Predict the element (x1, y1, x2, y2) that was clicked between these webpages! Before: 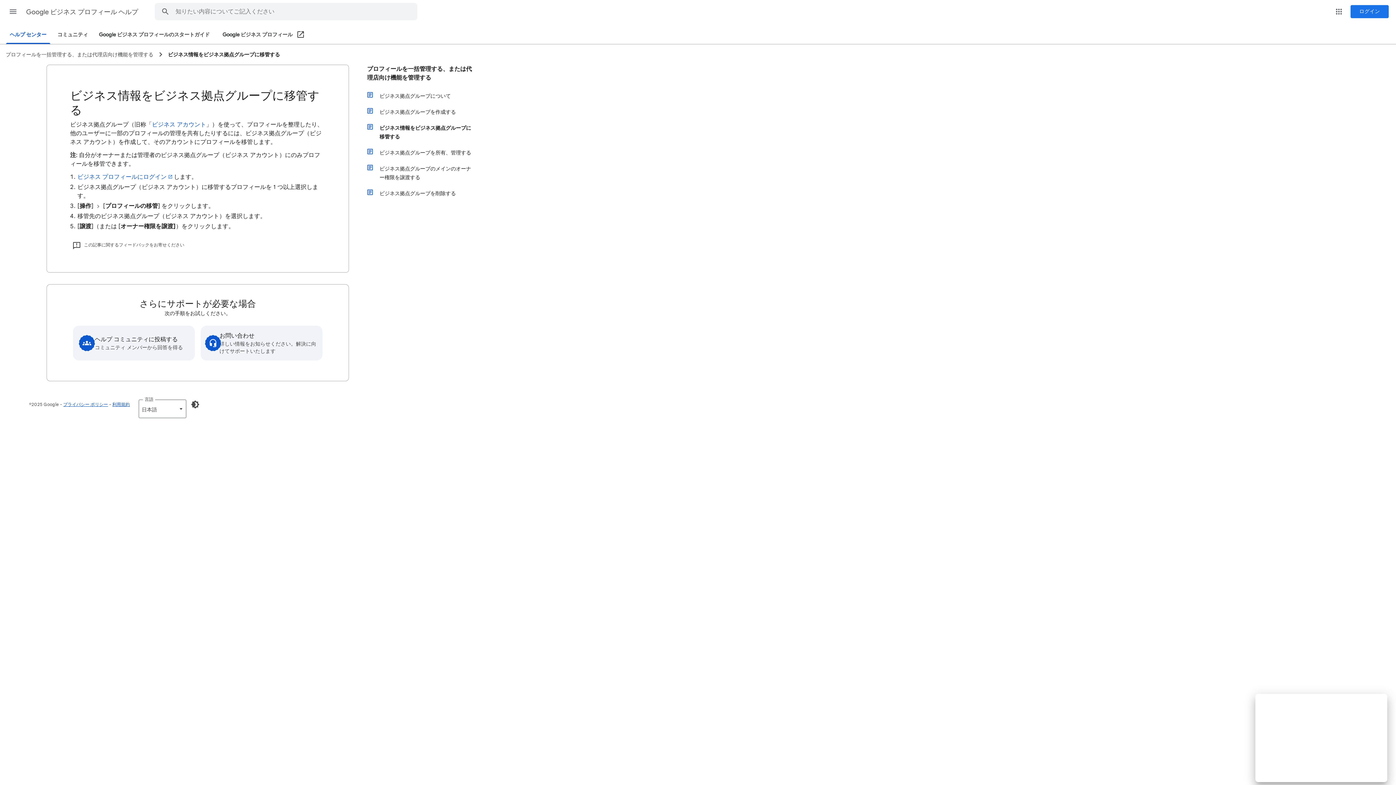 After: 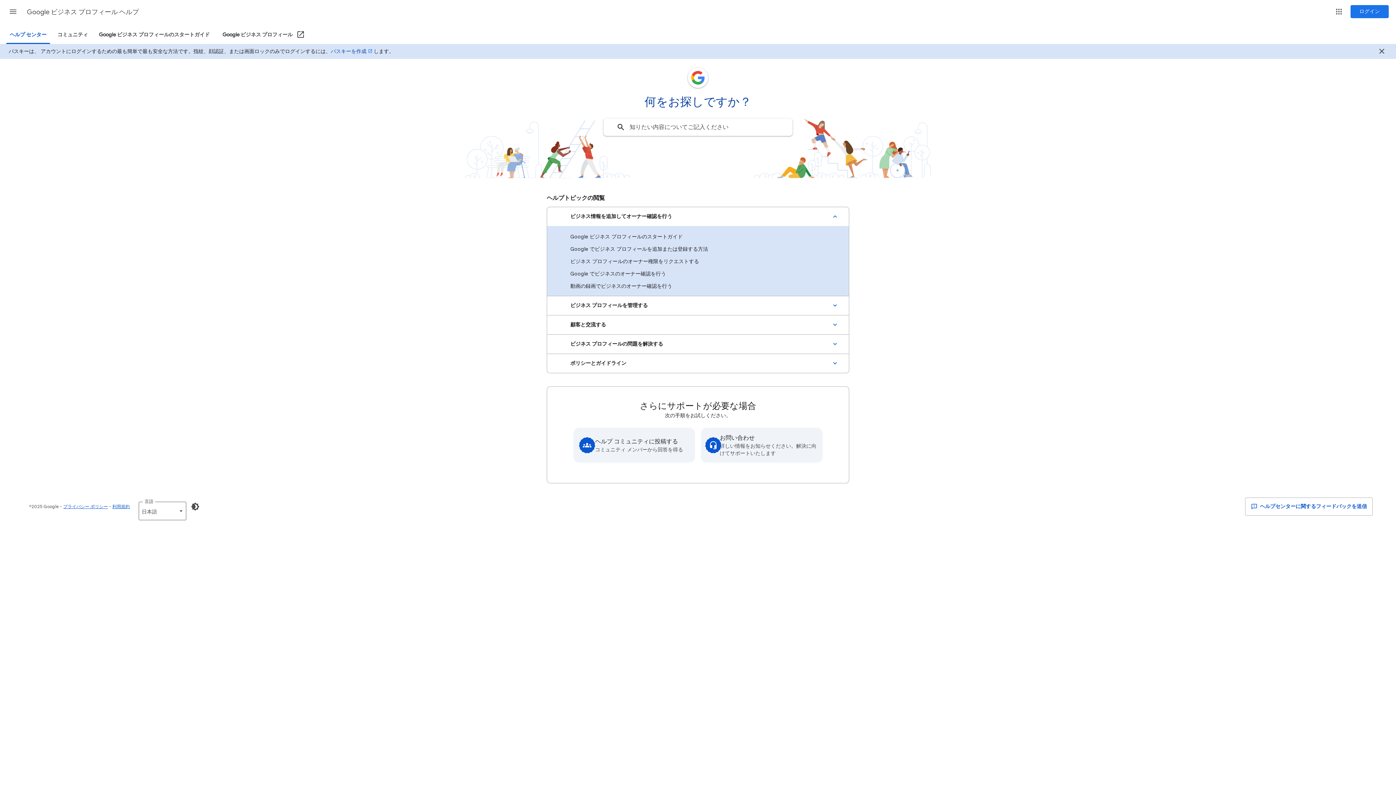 Action: label: ヘルプ センター bbox: (5, 26, 50, 44)